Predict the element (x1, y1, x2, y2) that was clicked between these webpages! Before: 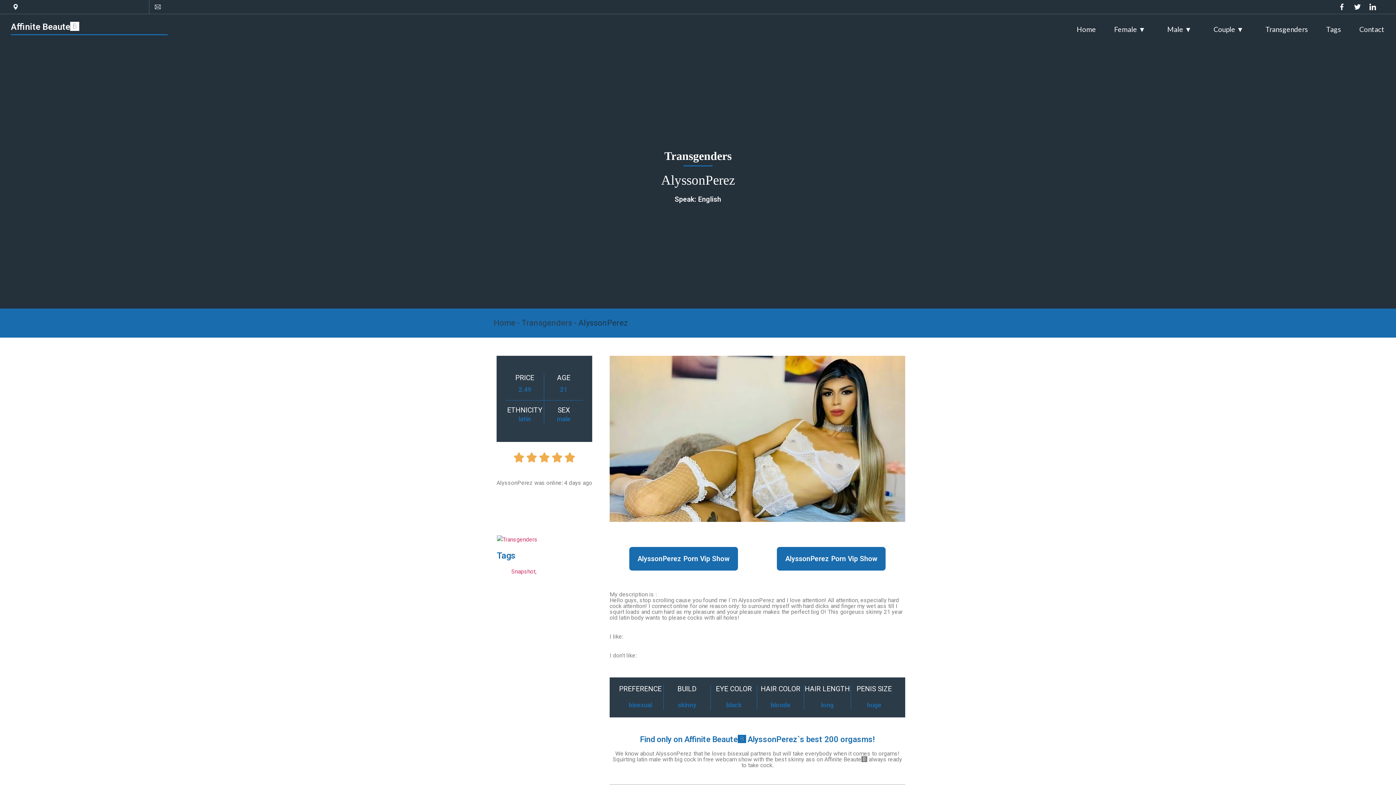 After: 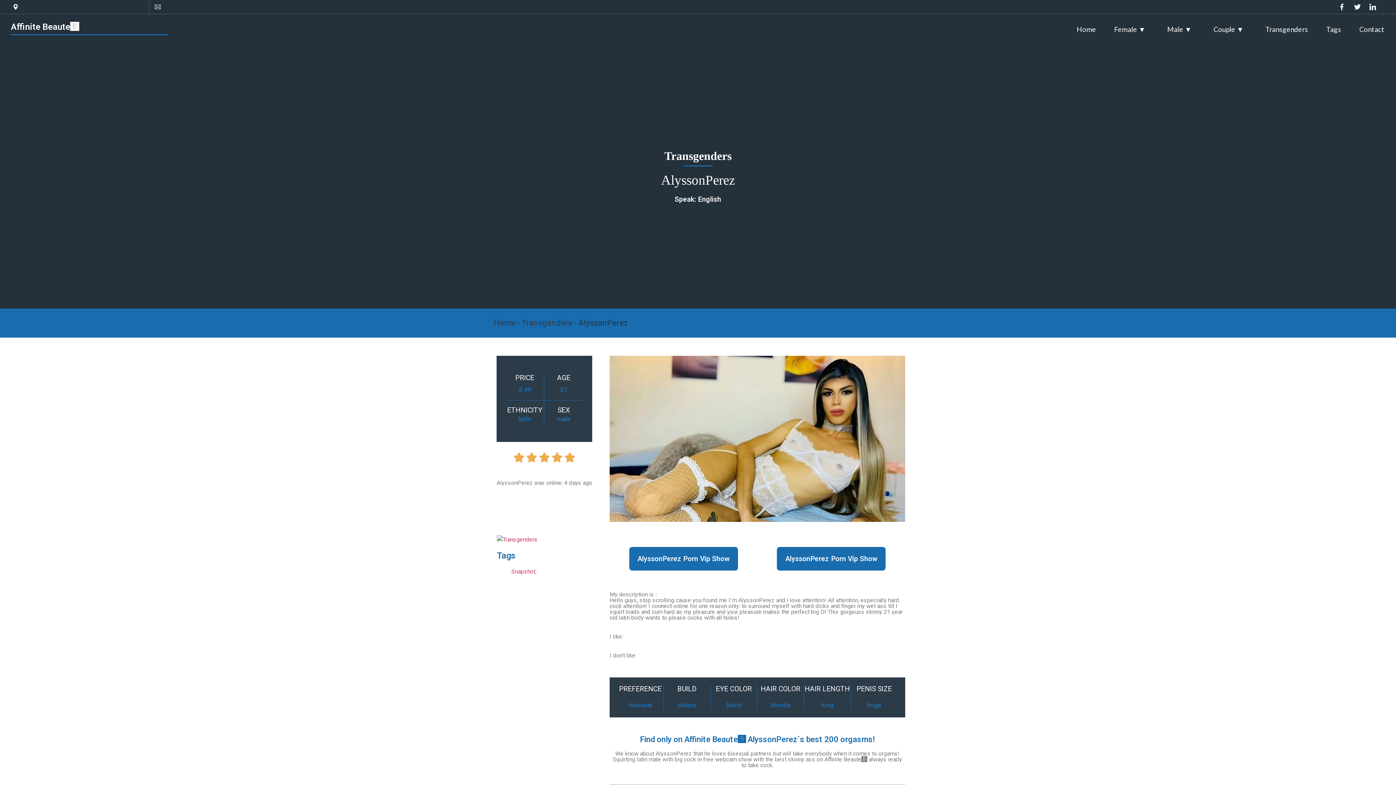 Action: label: AlyssonPerez Porn Vip Show bbox: (777, 547, 885, 570)